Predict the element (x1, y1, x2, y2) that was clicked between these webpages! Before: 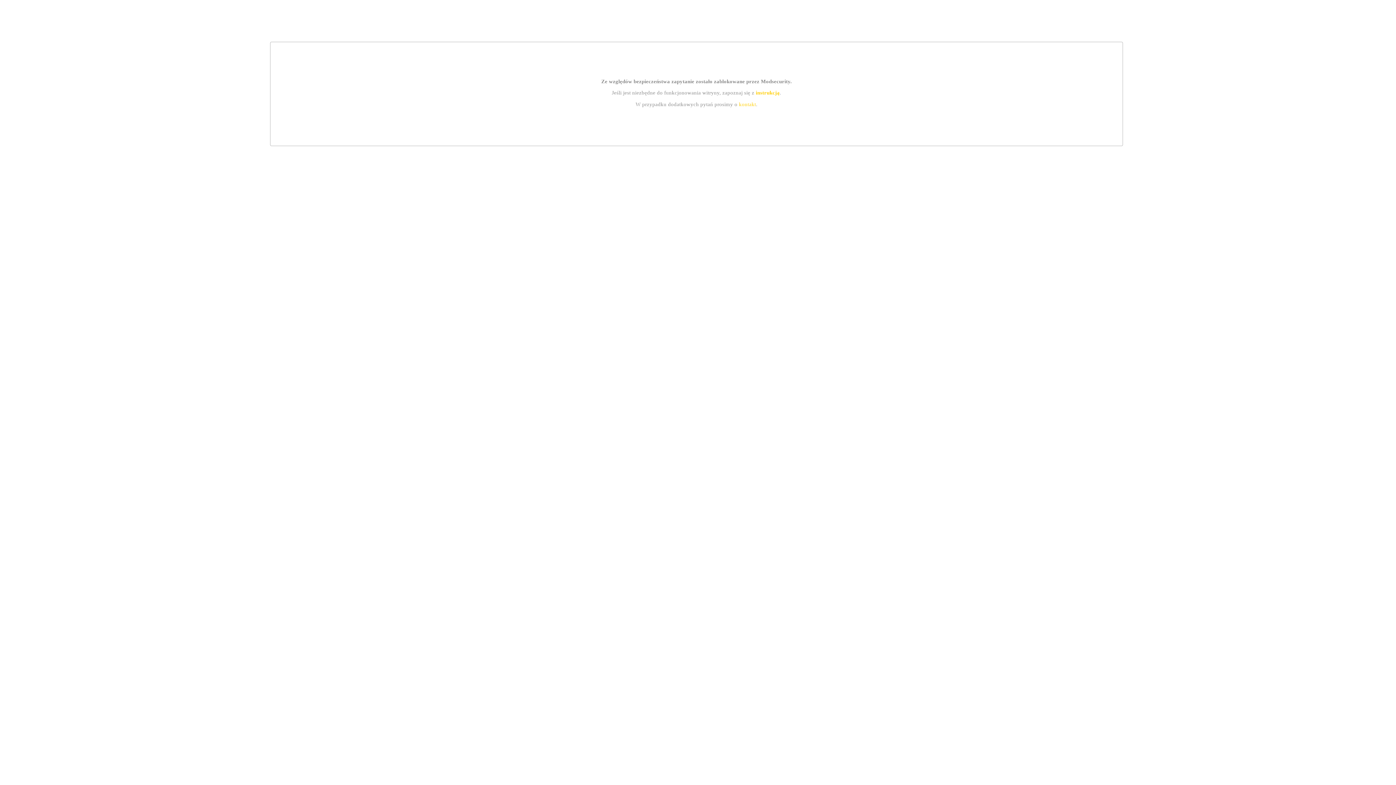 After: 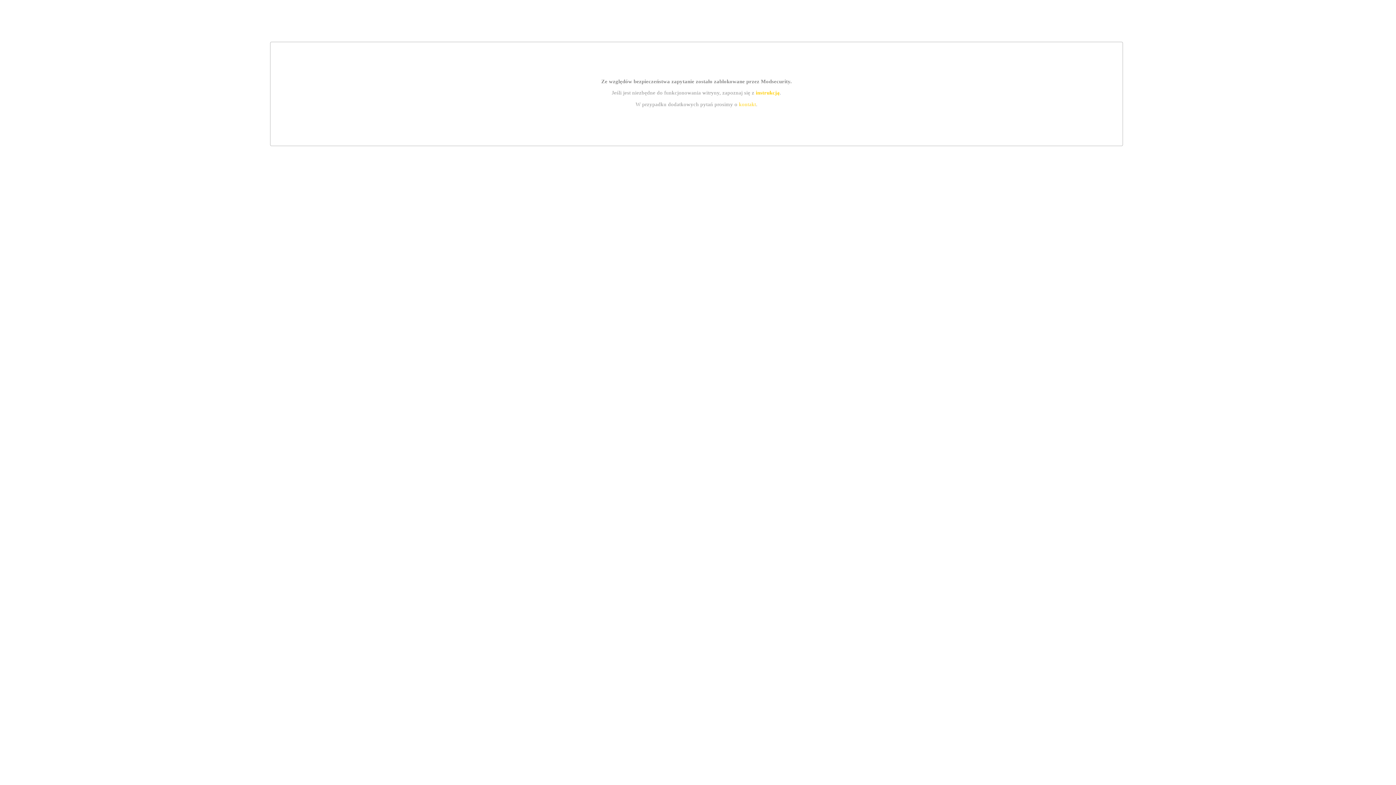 Action: bbox: (739, 101, 756, 107) label: kontakt